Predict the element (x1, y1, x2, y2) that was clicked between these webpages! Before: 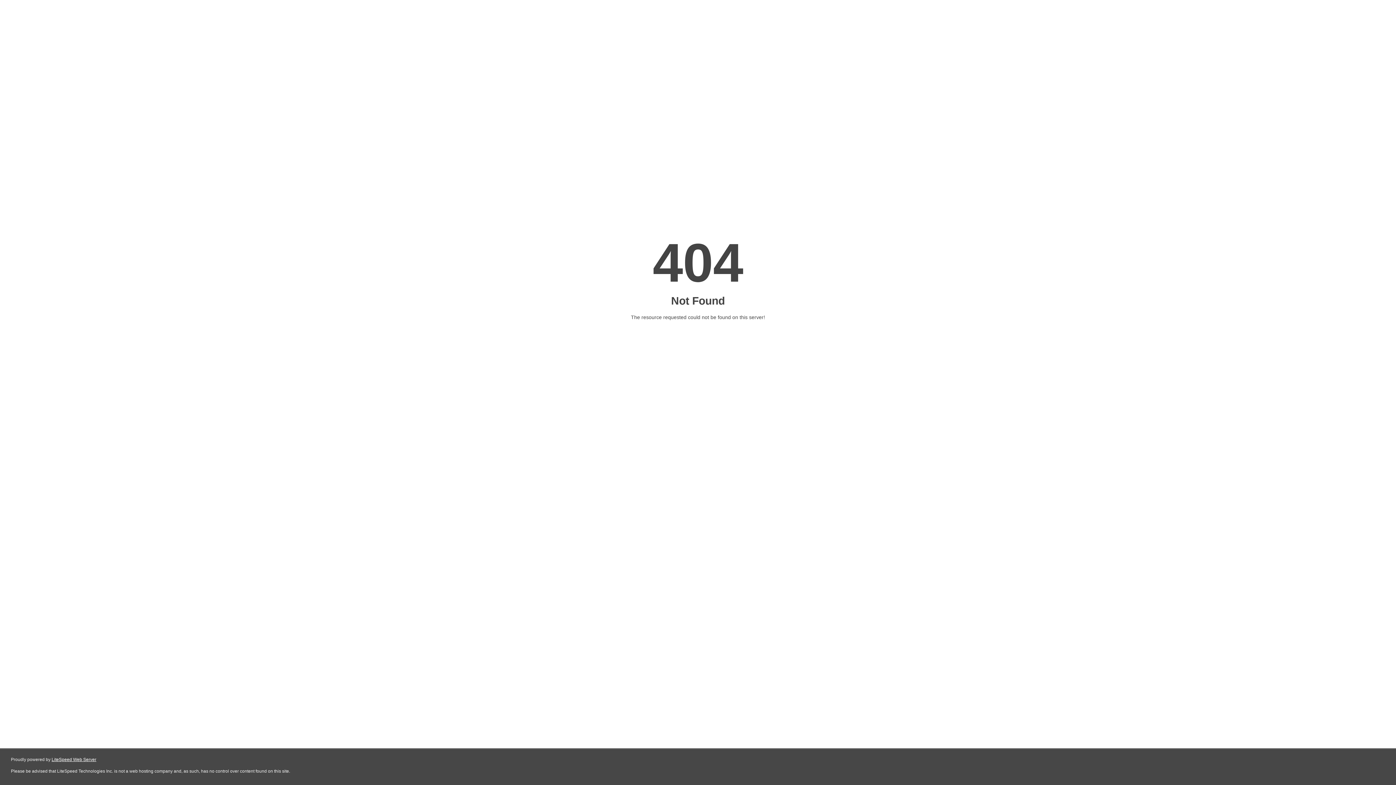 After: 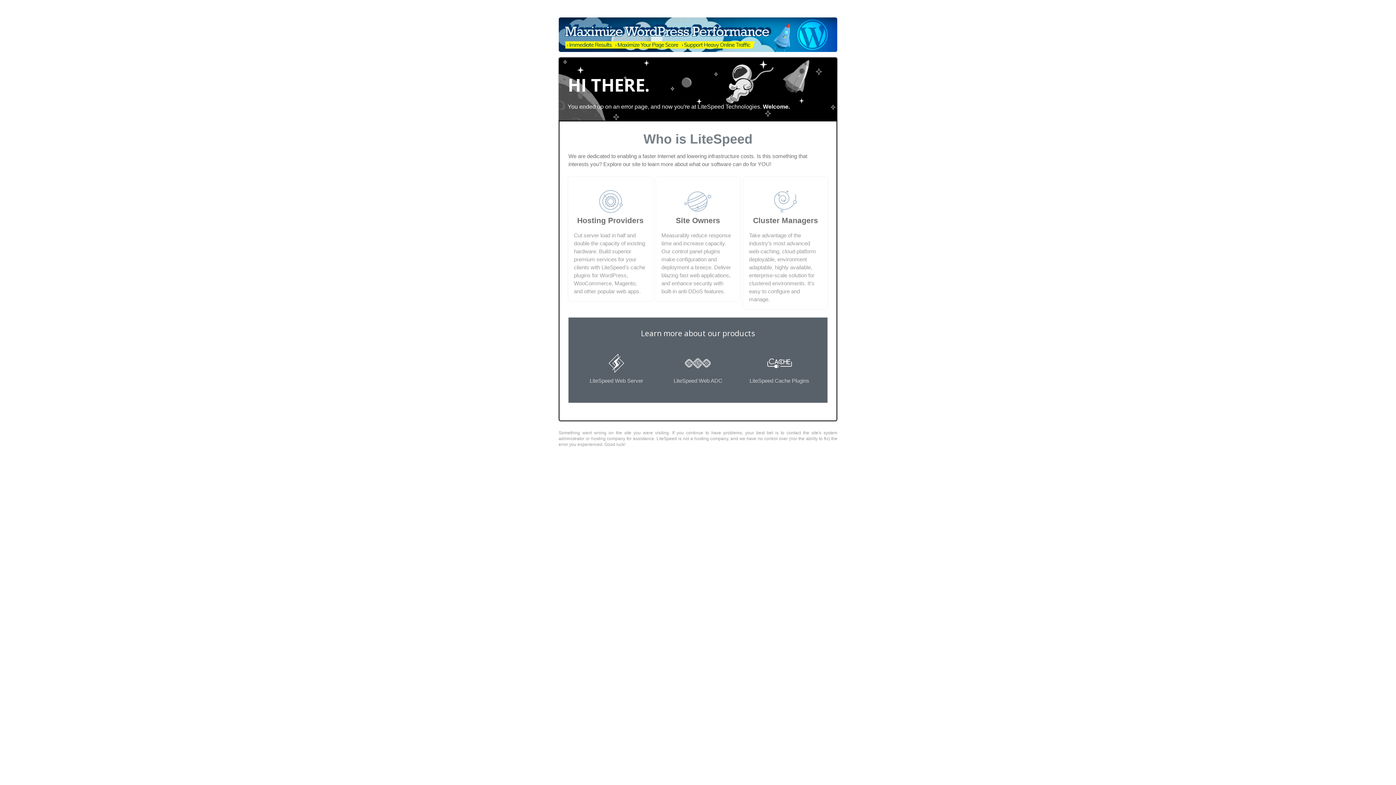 Action: label: LiteSpeed Web Server bbox: (51, 757, 96, 762)